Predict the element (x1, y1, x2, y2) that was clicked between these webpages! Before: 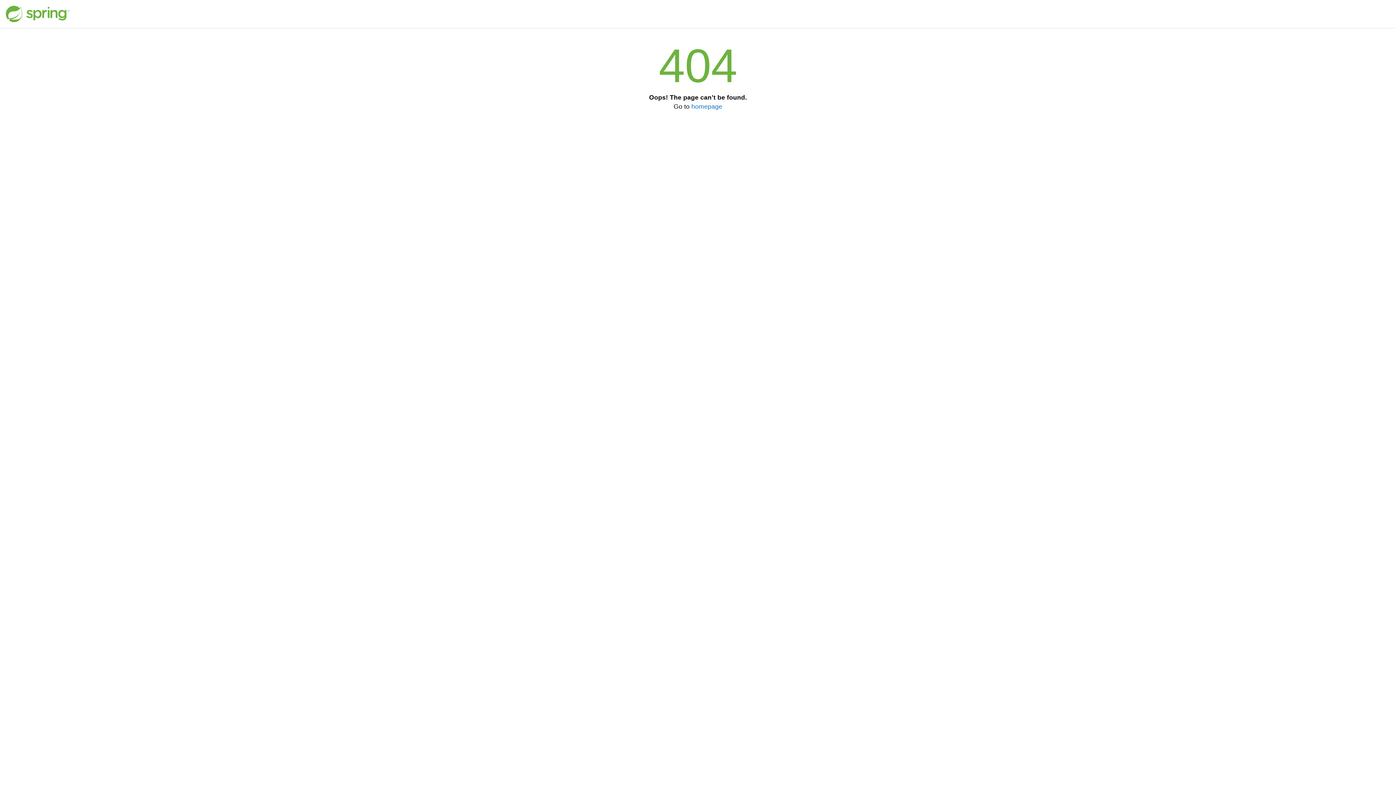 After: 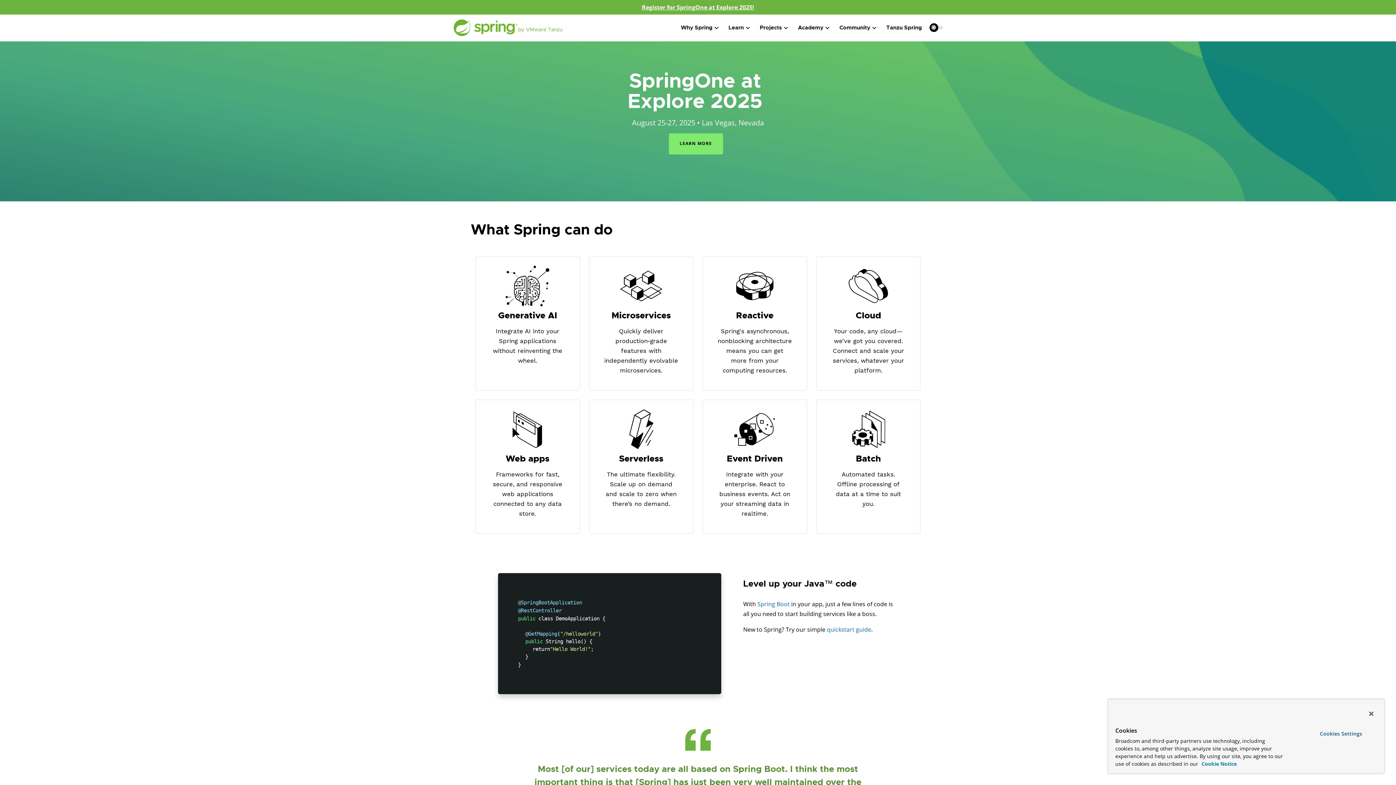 Action: bbox: (5, 5, 69, 22)